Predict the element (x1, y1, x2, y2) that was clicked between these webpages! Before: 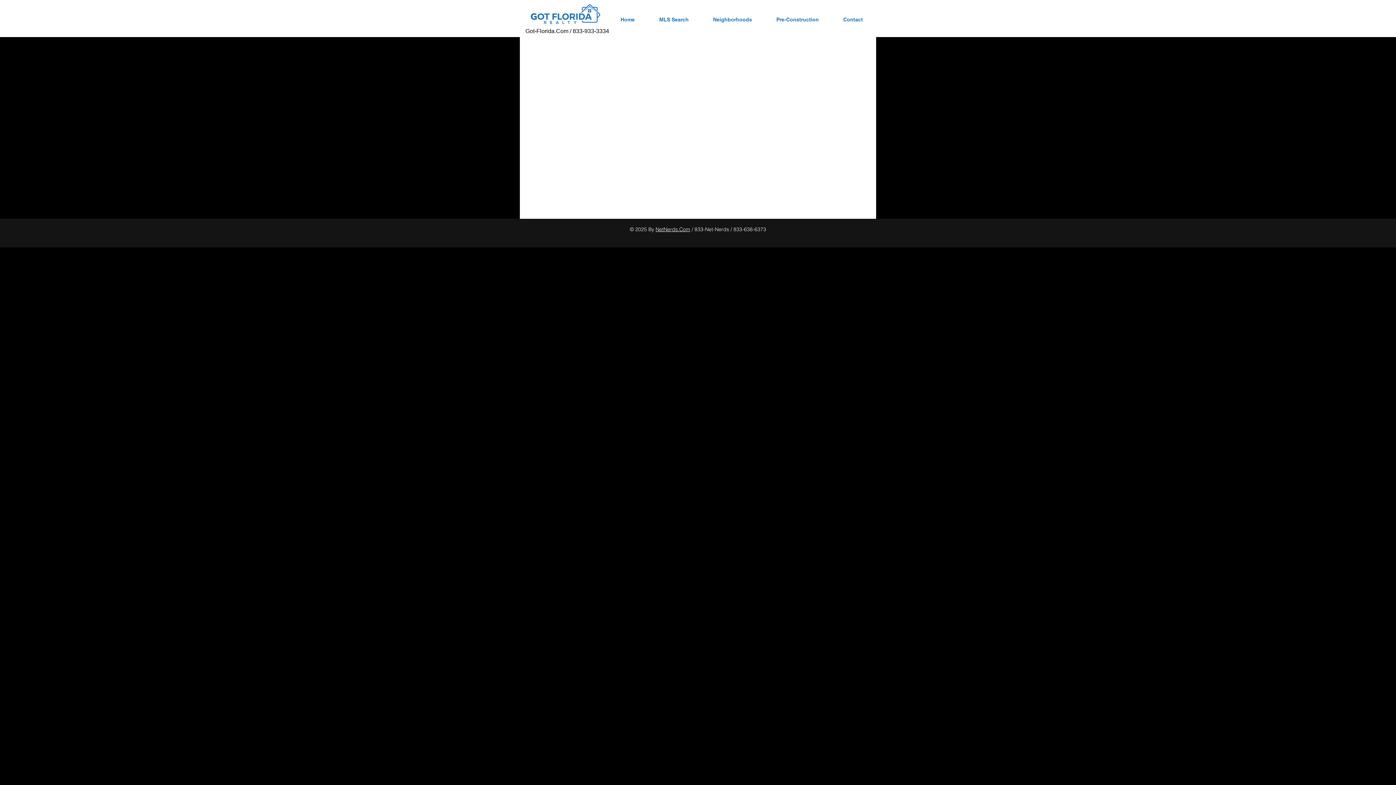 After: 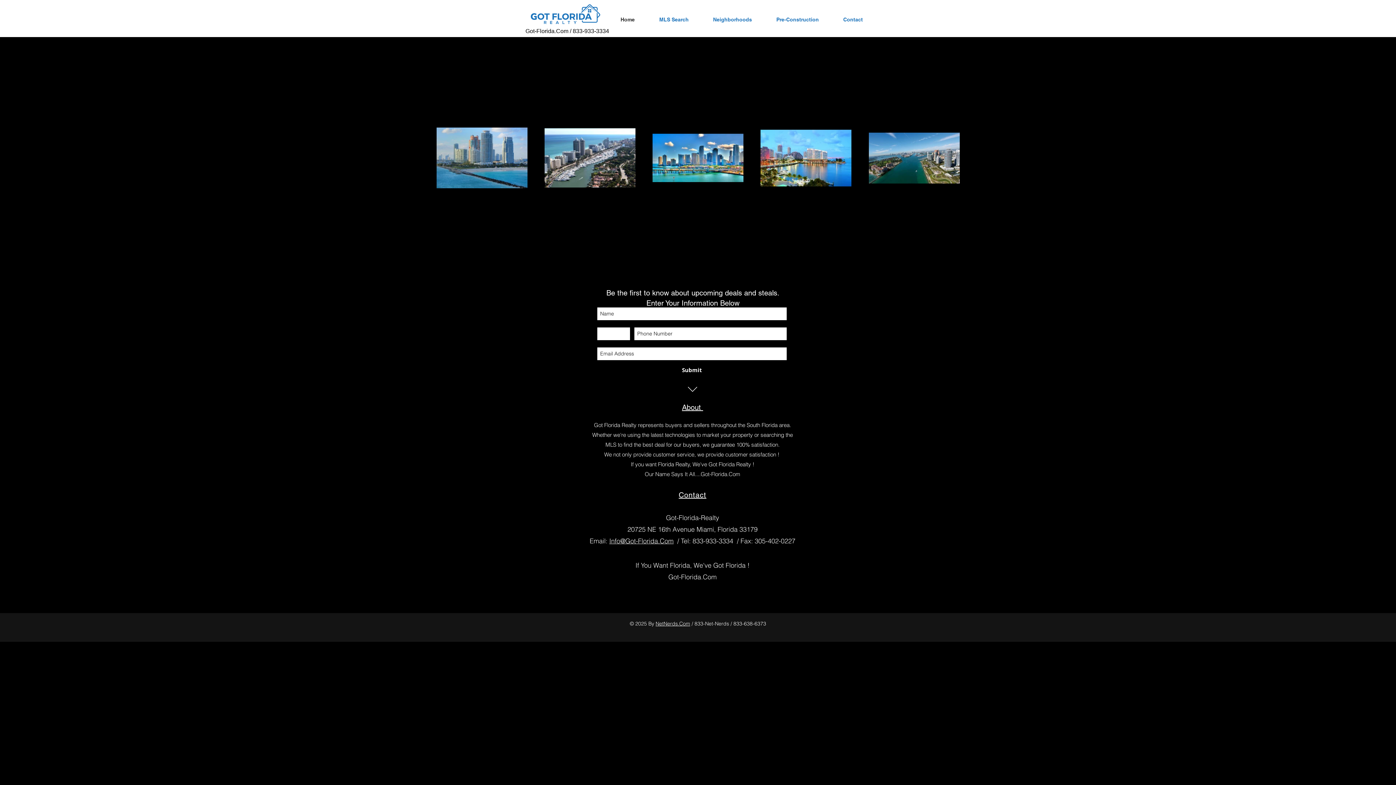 Action: label: Home bbox: (608, 12, 647, 27)